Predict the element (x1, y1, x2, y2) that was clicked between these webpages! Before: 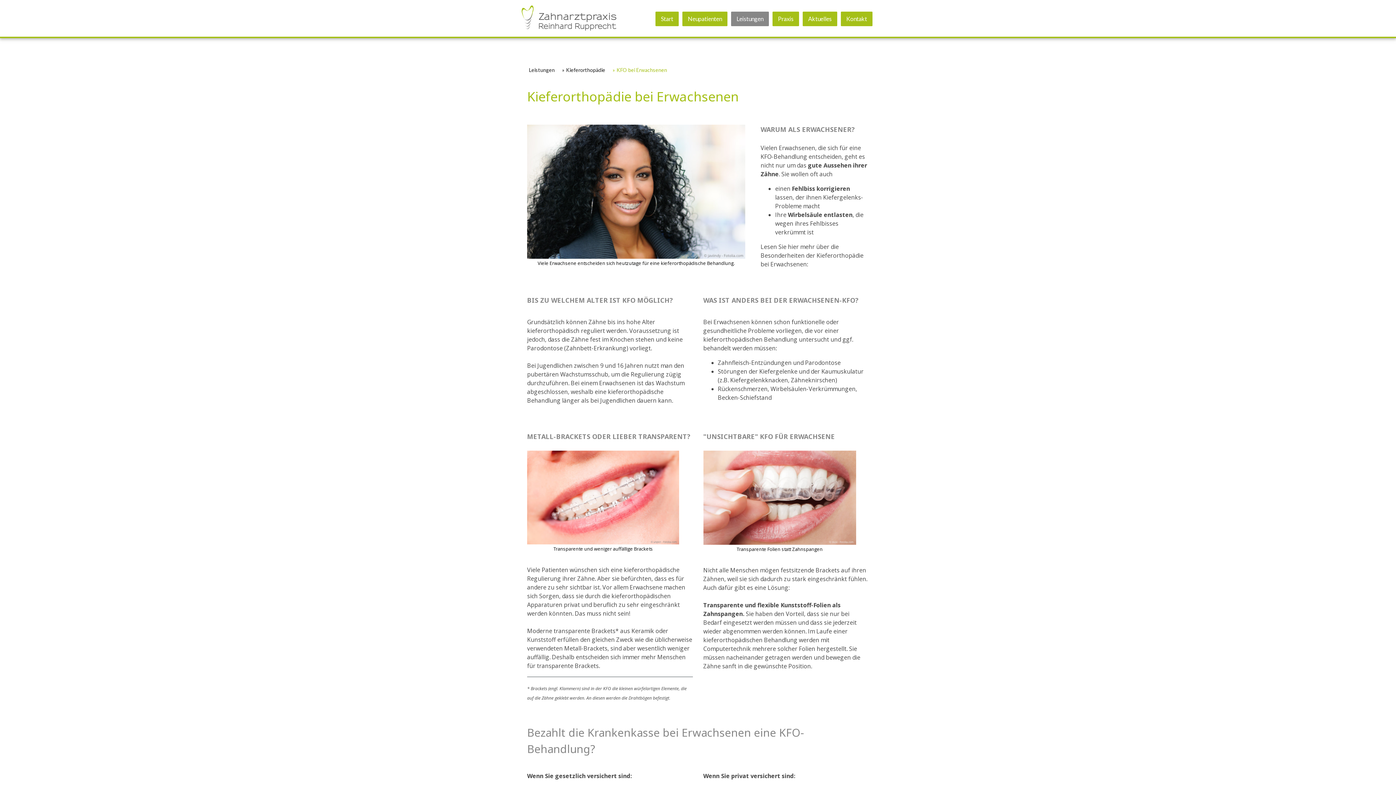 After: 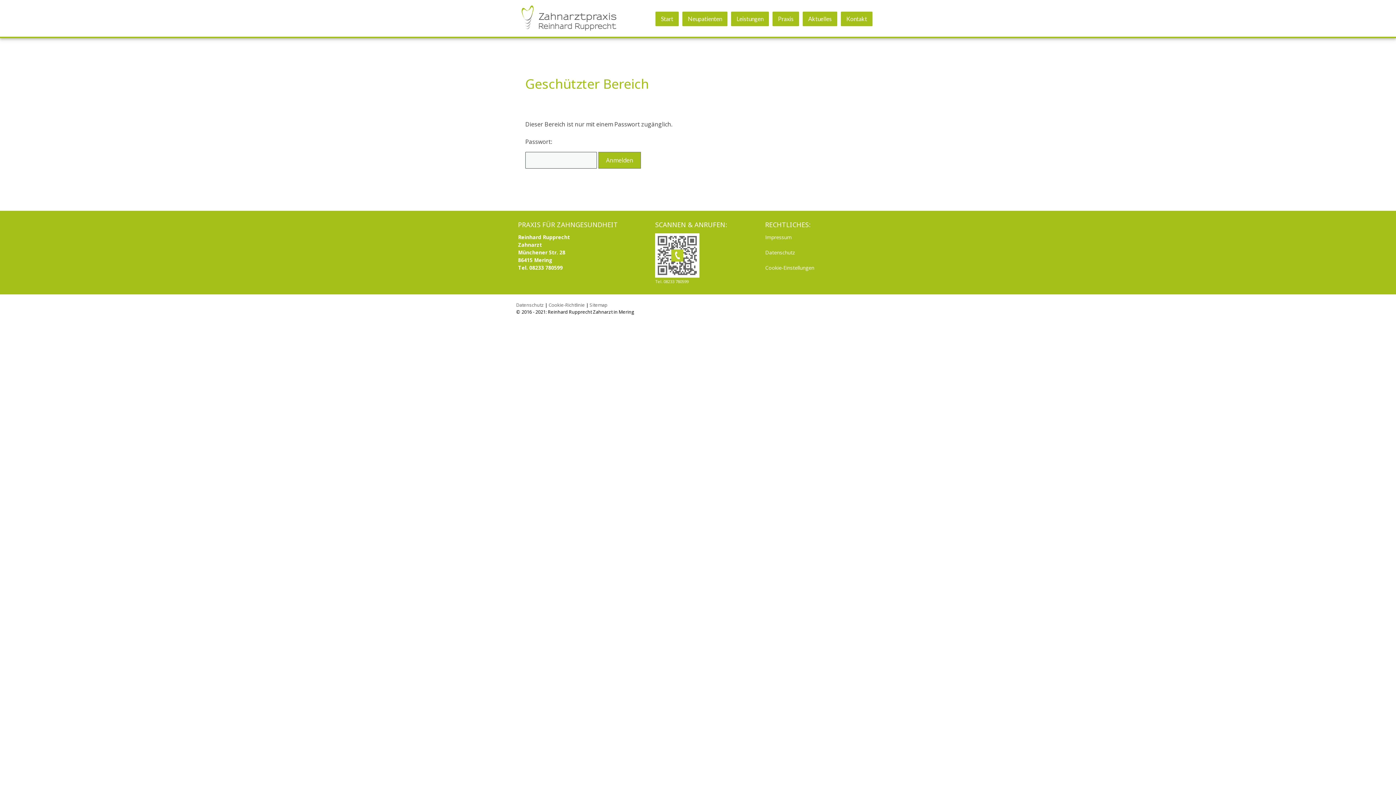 Action: bbox: (560, 63, 607, 76) label: Kieferorthopädie